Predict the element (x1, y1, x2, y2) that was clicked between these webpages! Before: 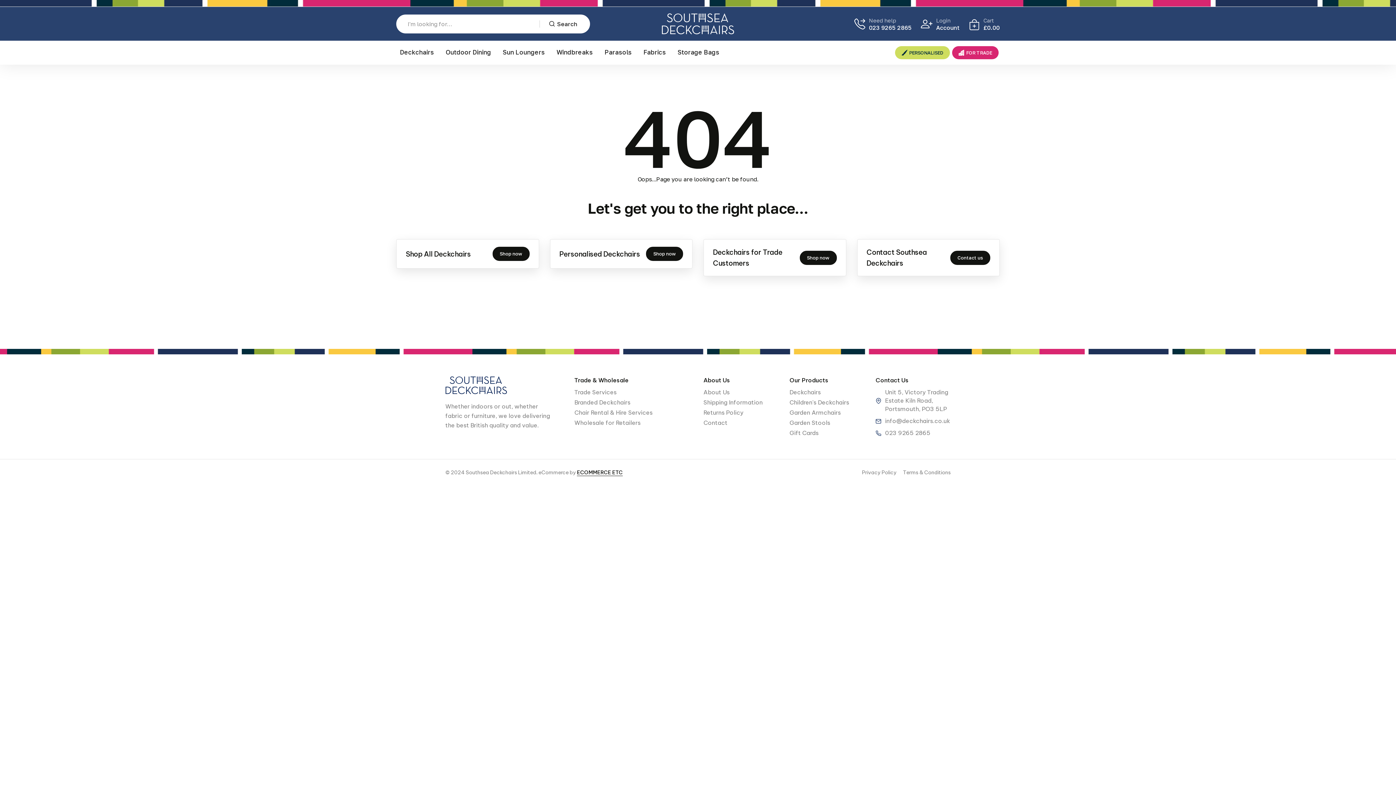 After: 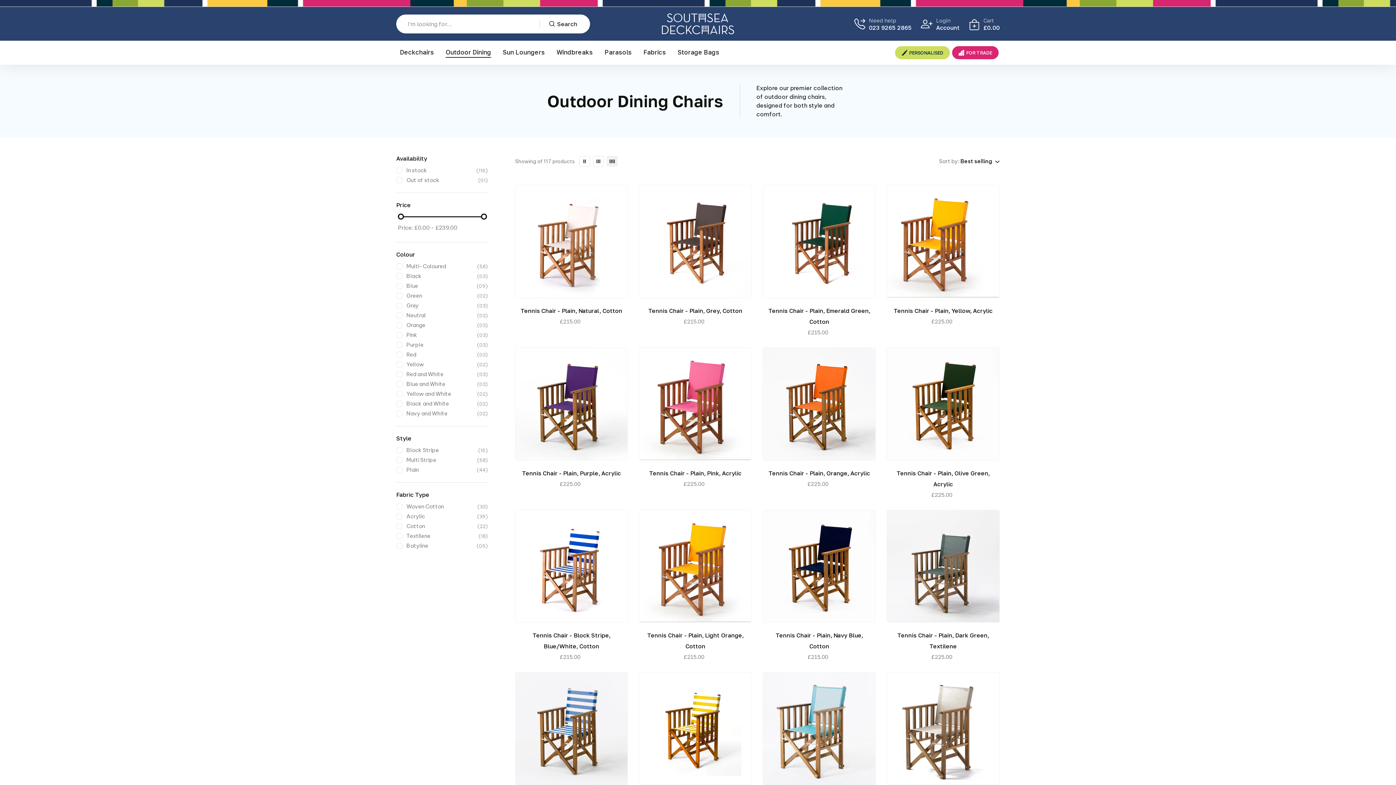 Action: bbox: (445, 40, 491, 64) label: link